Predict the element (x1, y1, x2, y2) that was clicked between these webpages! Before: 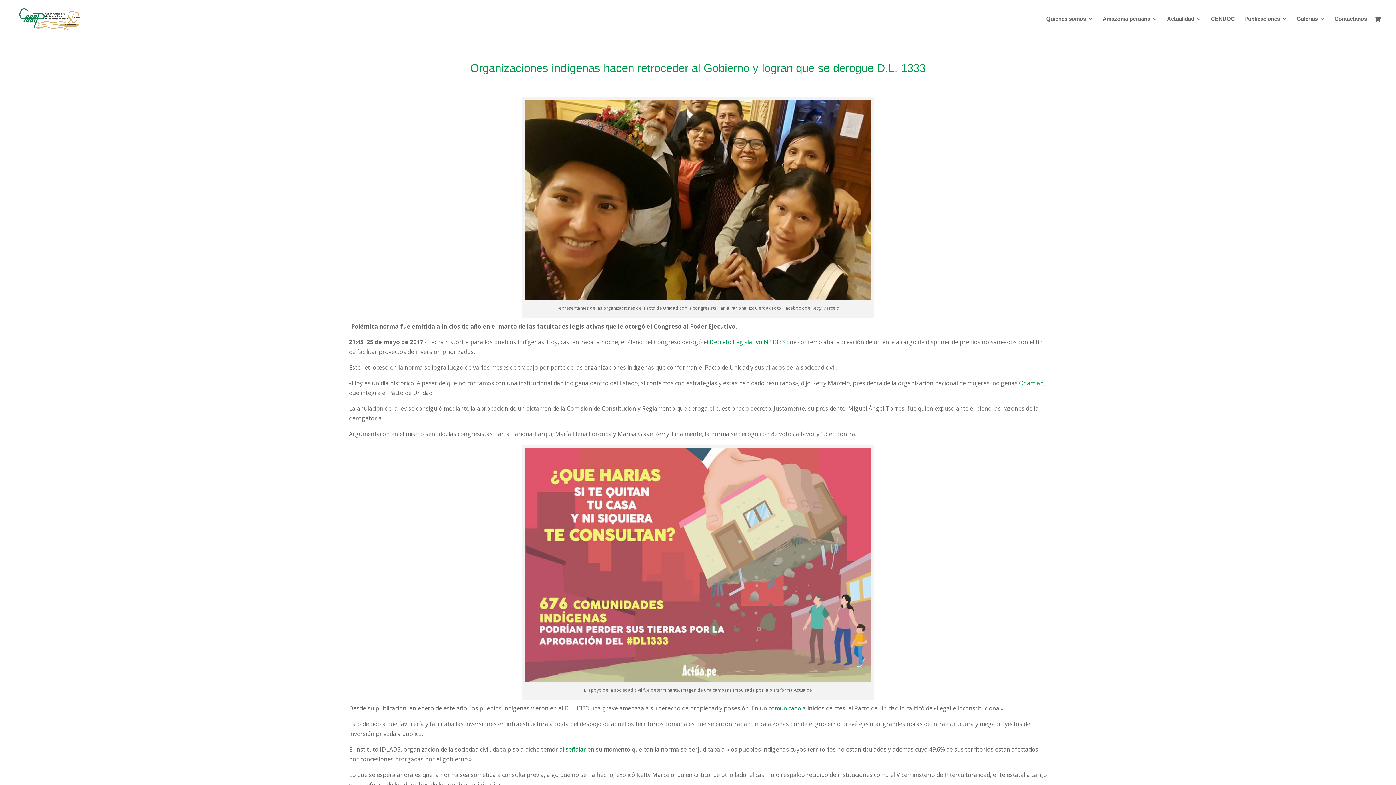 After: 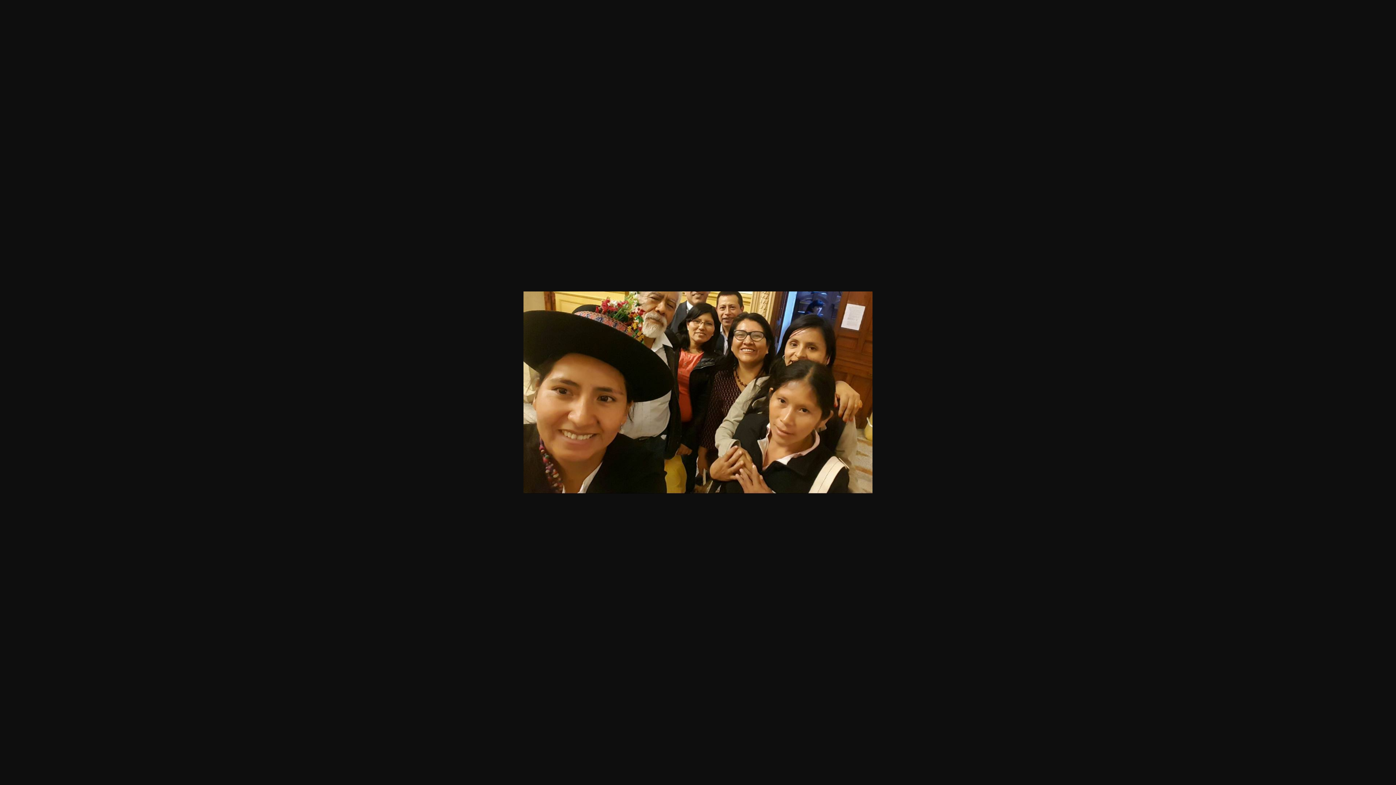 Action: bbox: (525, 294, 871, 302)